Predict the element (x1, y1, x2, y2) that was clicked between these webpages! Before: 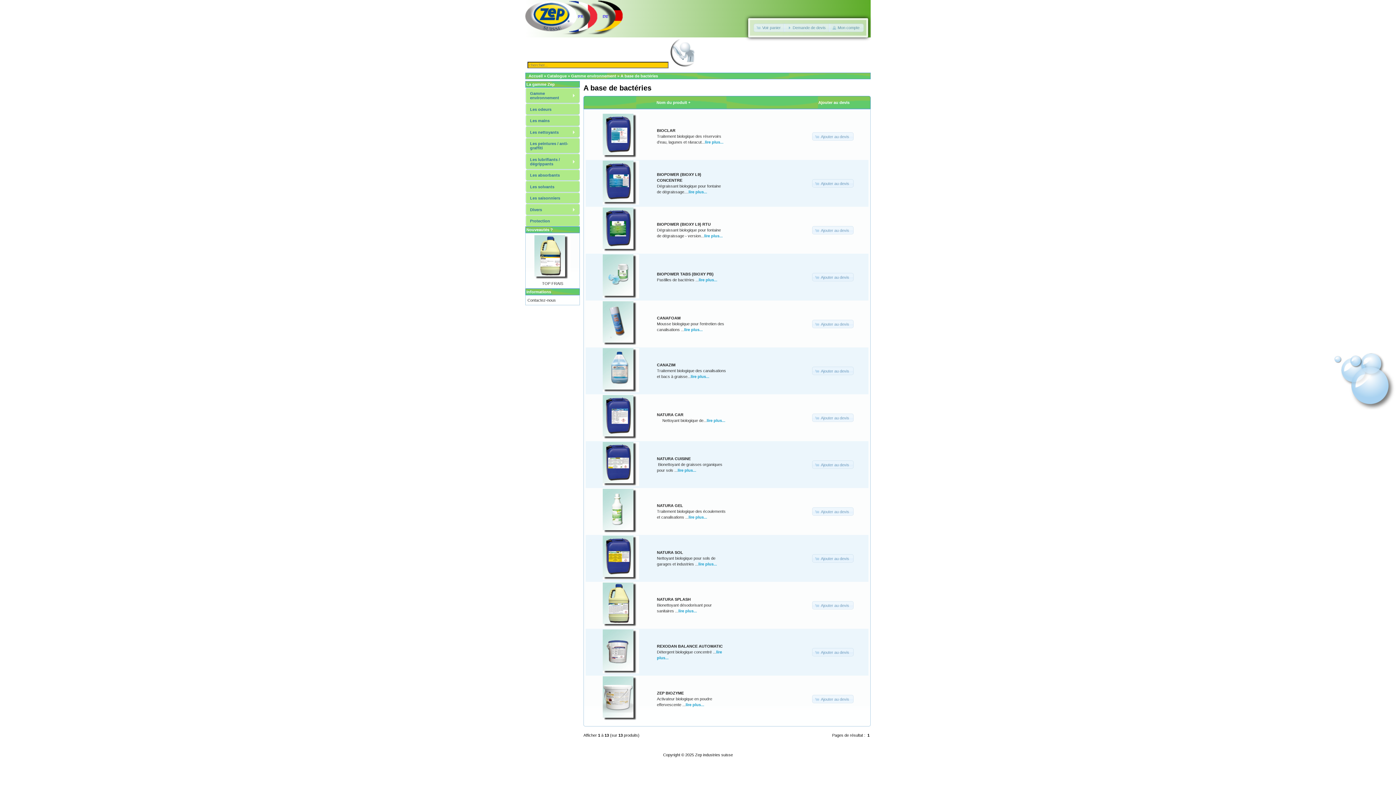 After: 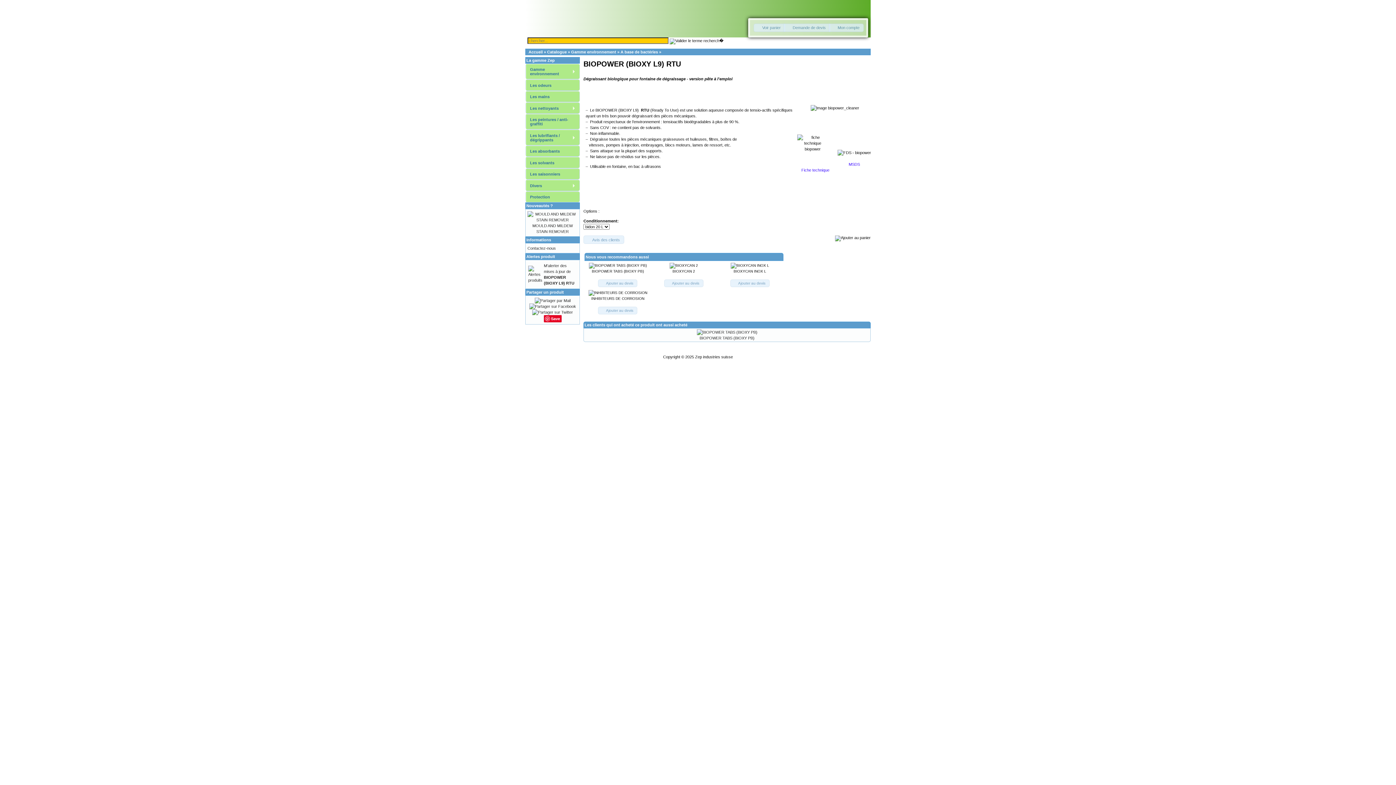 Action: label: Ajouter au devis bbox: (812, 226, 853, 234)